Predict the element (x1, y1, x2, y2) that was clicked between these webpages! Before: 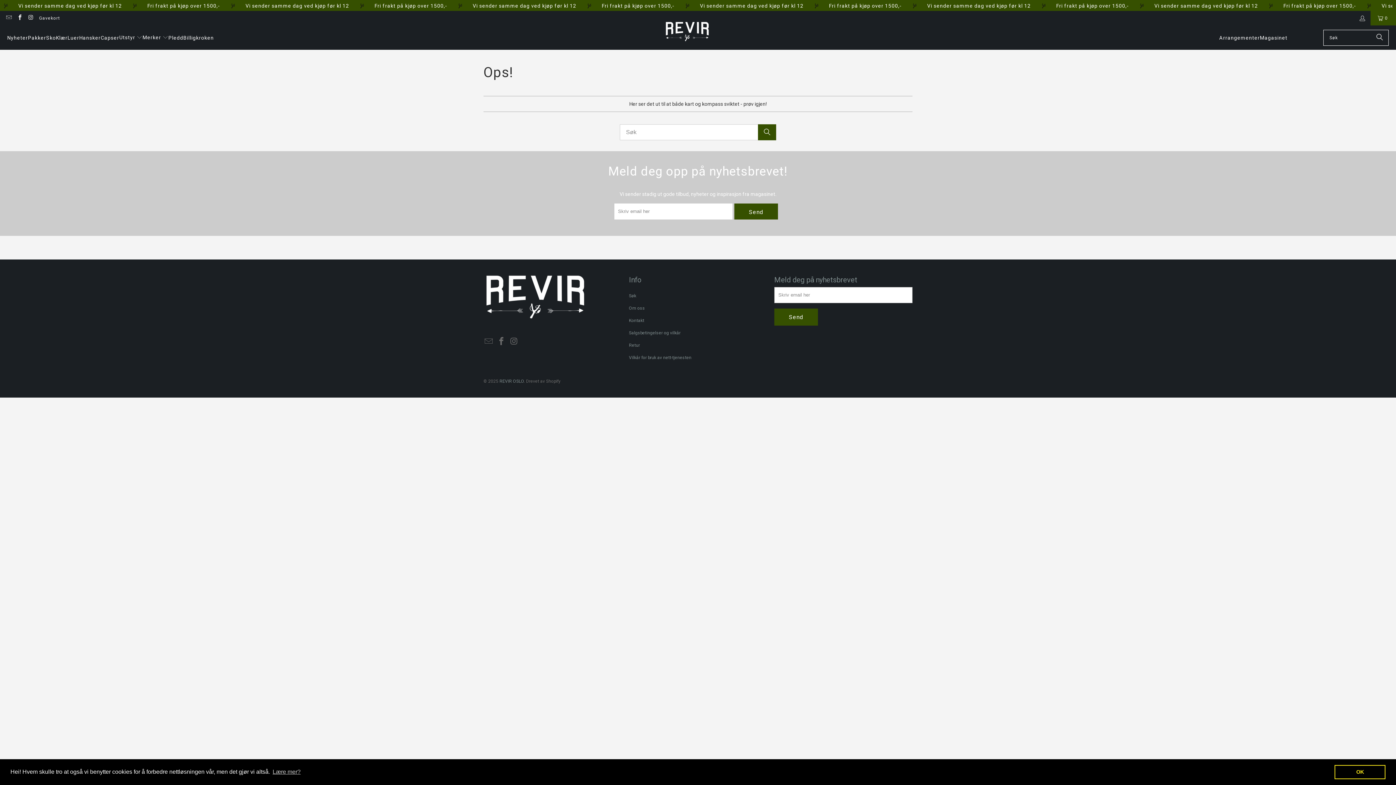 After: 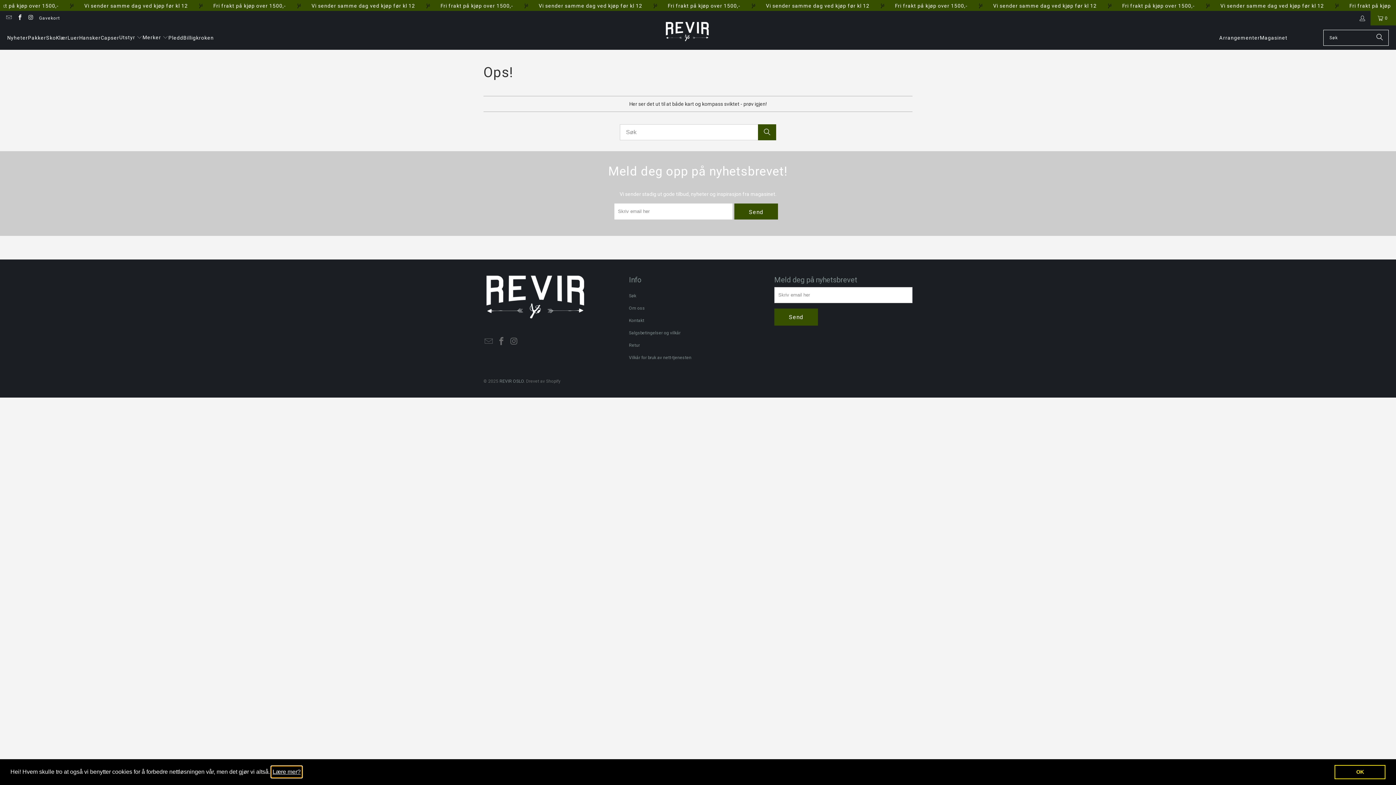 Action: label: learn more about cookies bbox: (271, 766, 301, 777)